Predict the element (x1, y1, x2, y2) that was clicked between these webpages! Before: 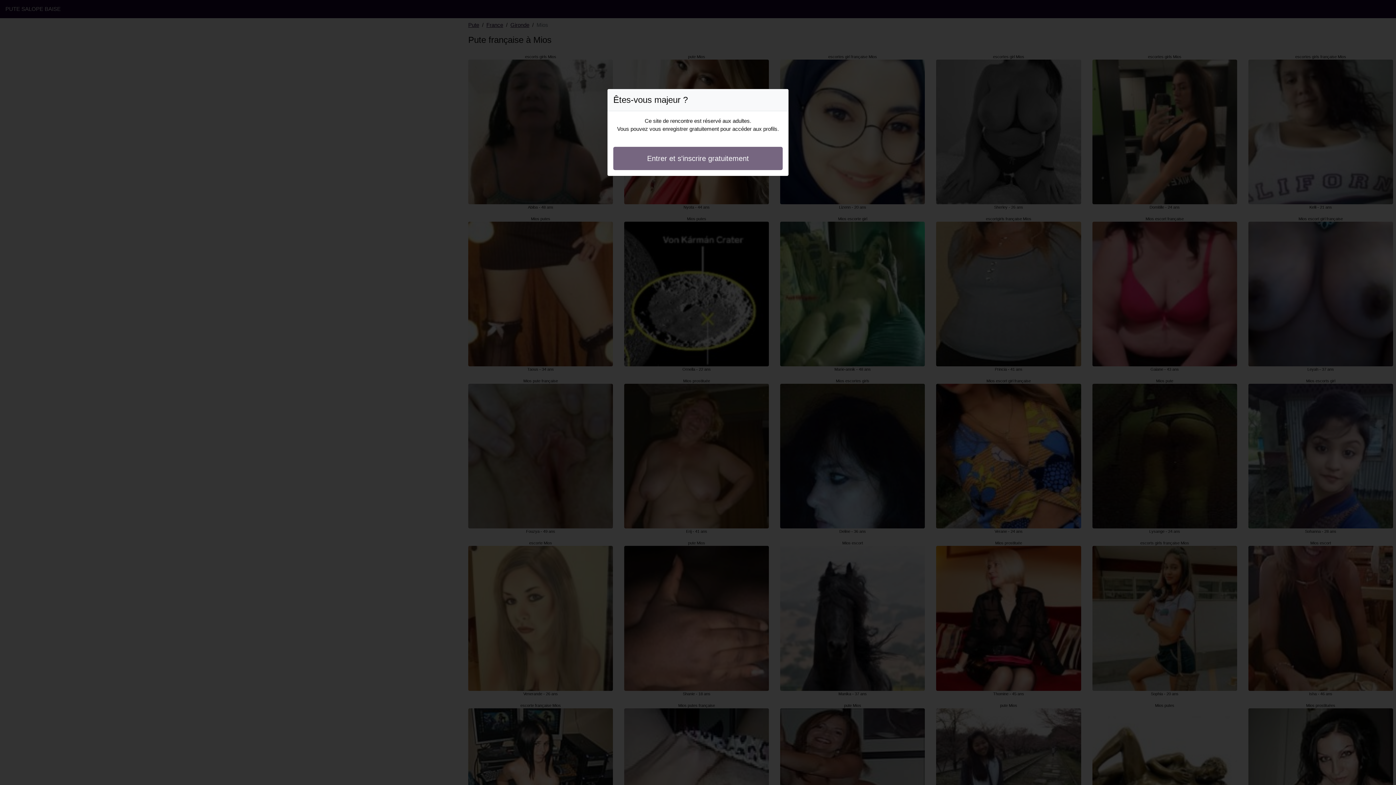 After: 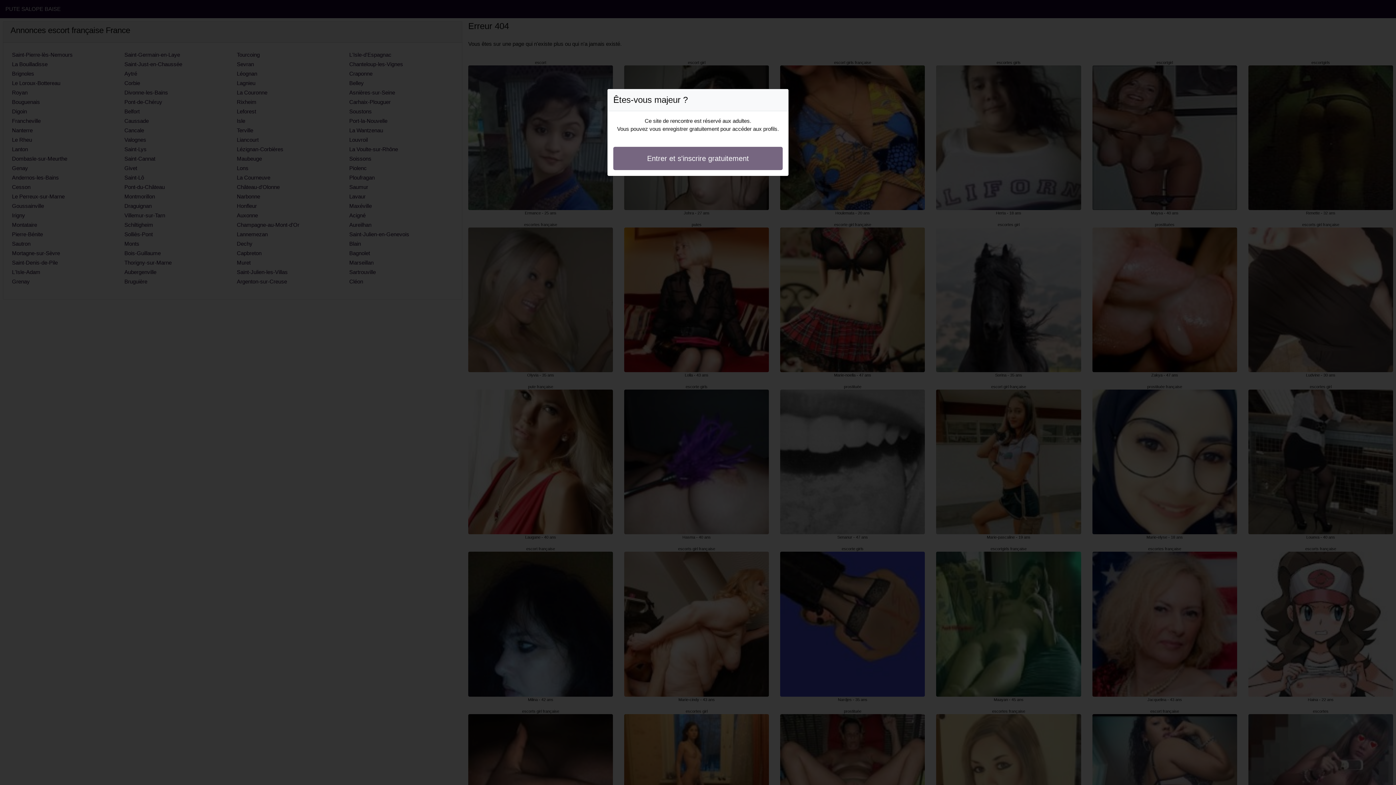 Action: label: Entrer et s'inscrire gratuitement bbox: (613, 146, 782, 170)